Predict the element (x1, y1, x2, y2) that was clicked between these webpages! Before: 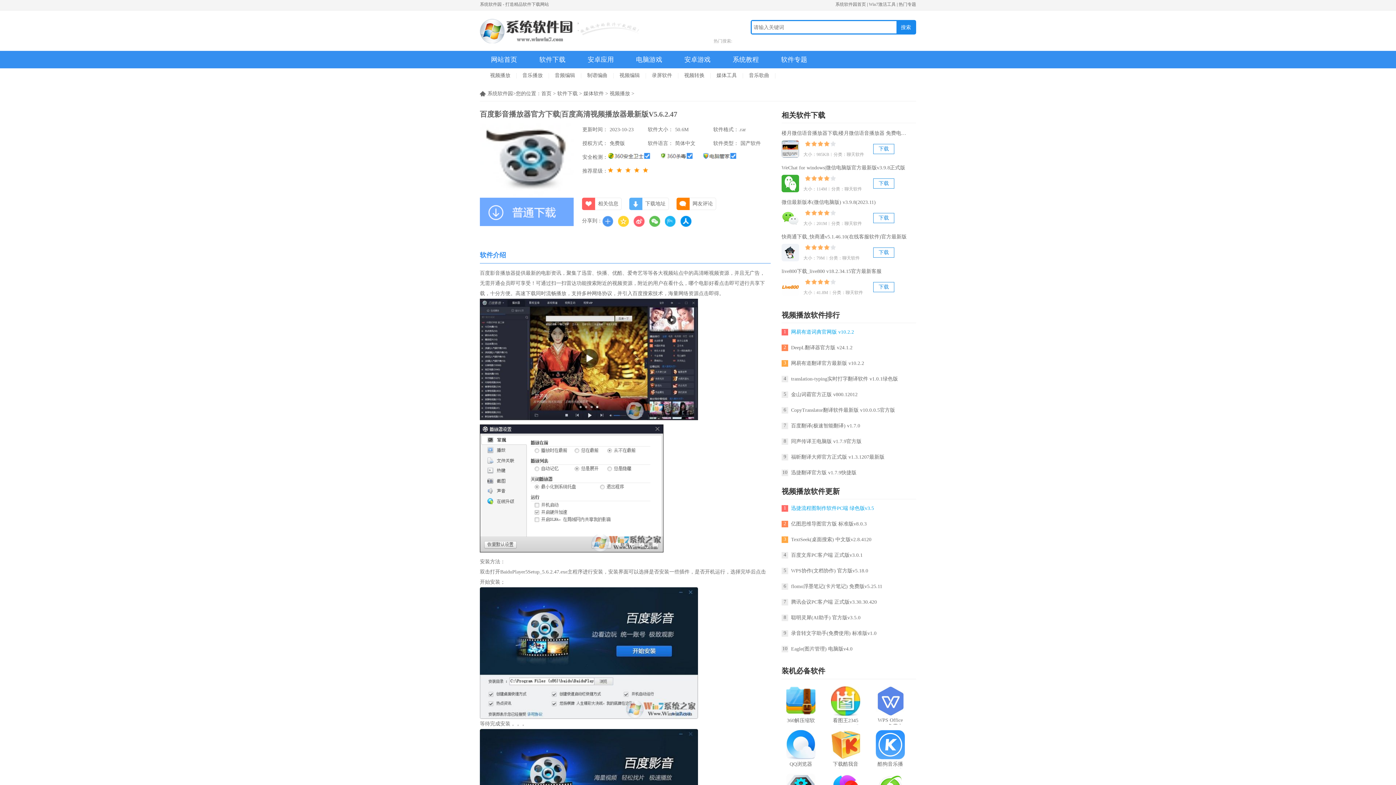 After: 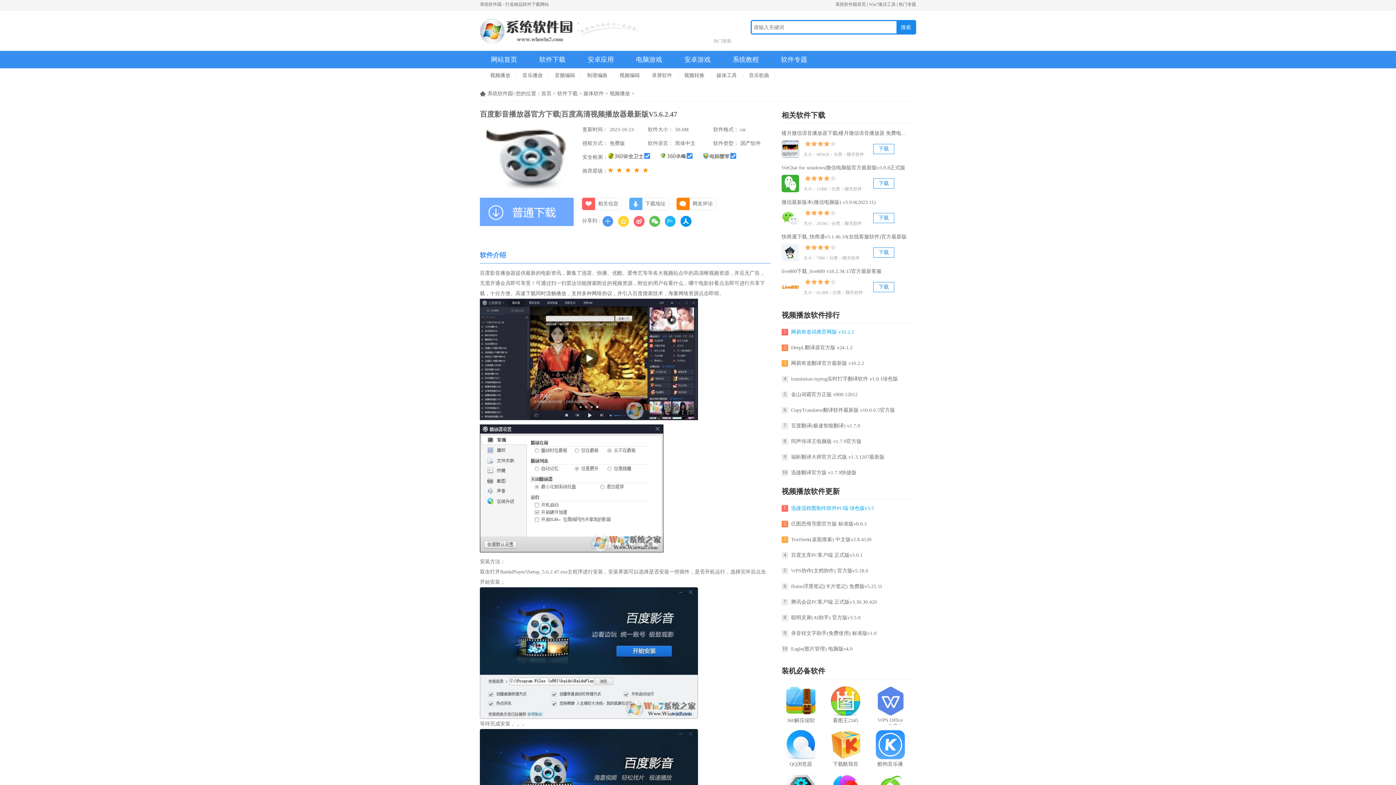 Action: bbox: (781, 244, 799, 261)